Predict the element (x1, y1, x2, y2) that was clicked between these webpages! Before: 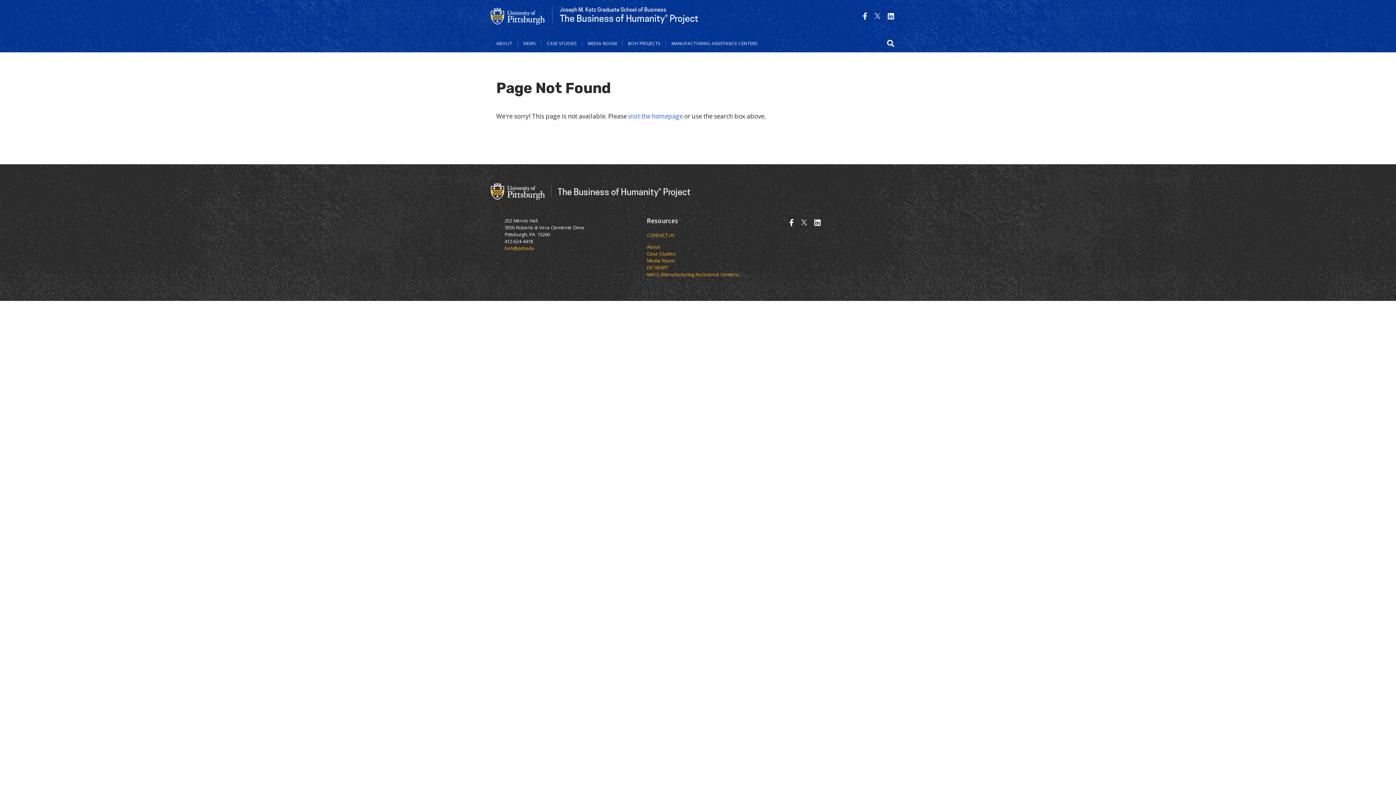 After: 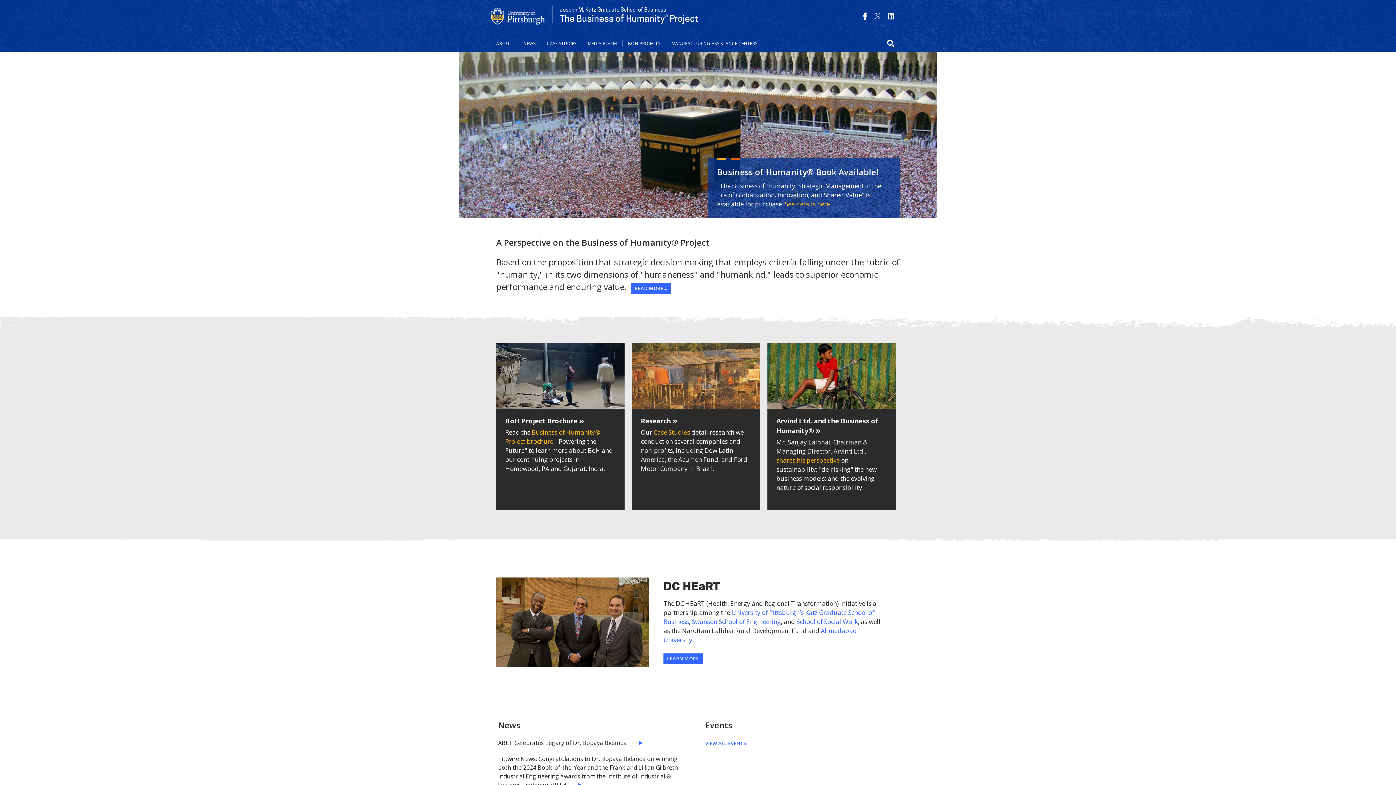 Action: label: Joseph M. Katz Graduate School of Business
The Business of Humanity® Project bbox: (552, 5, 698, 23)